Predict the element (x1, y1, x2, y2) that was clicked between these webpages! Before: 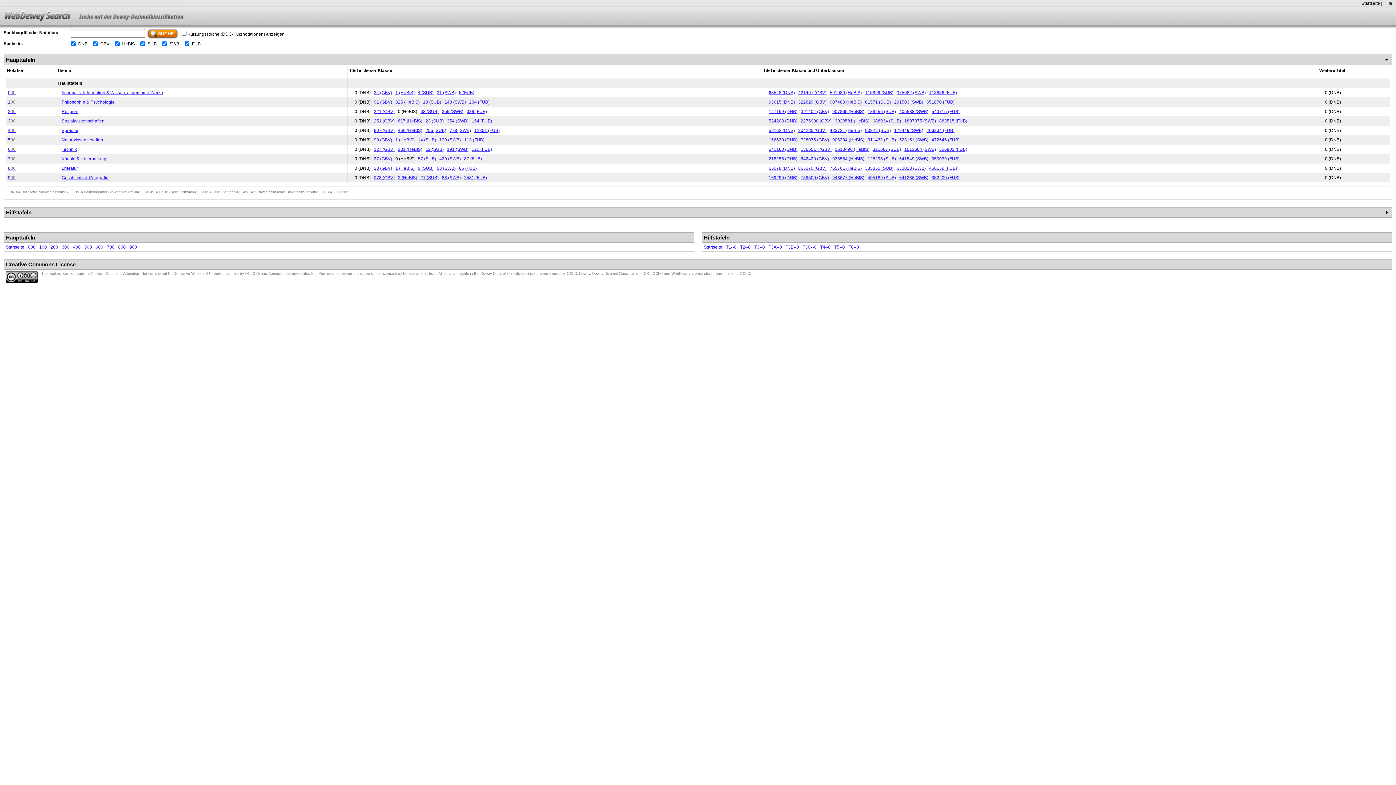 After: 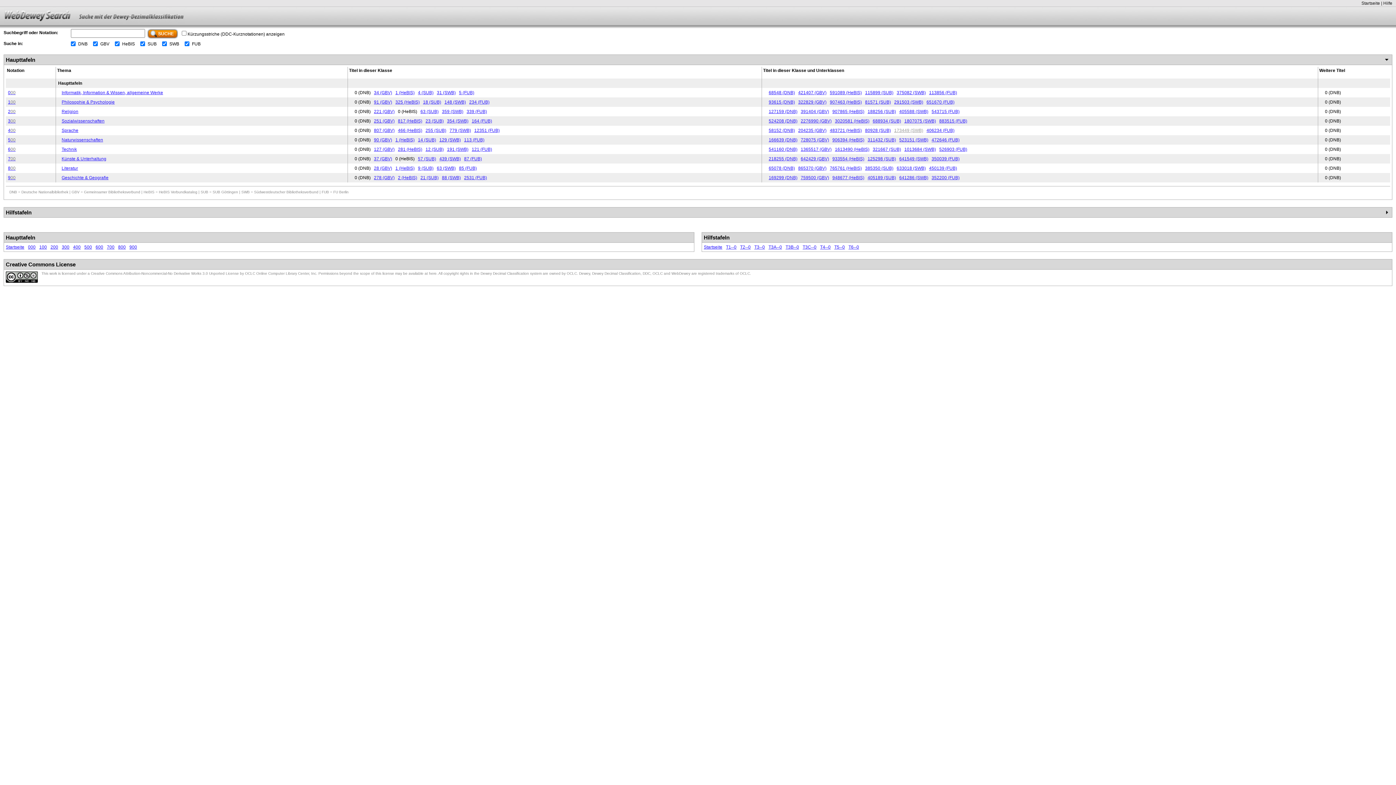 Action: bbox: (894, 128, 923, 133) label: 173449 (SWB)